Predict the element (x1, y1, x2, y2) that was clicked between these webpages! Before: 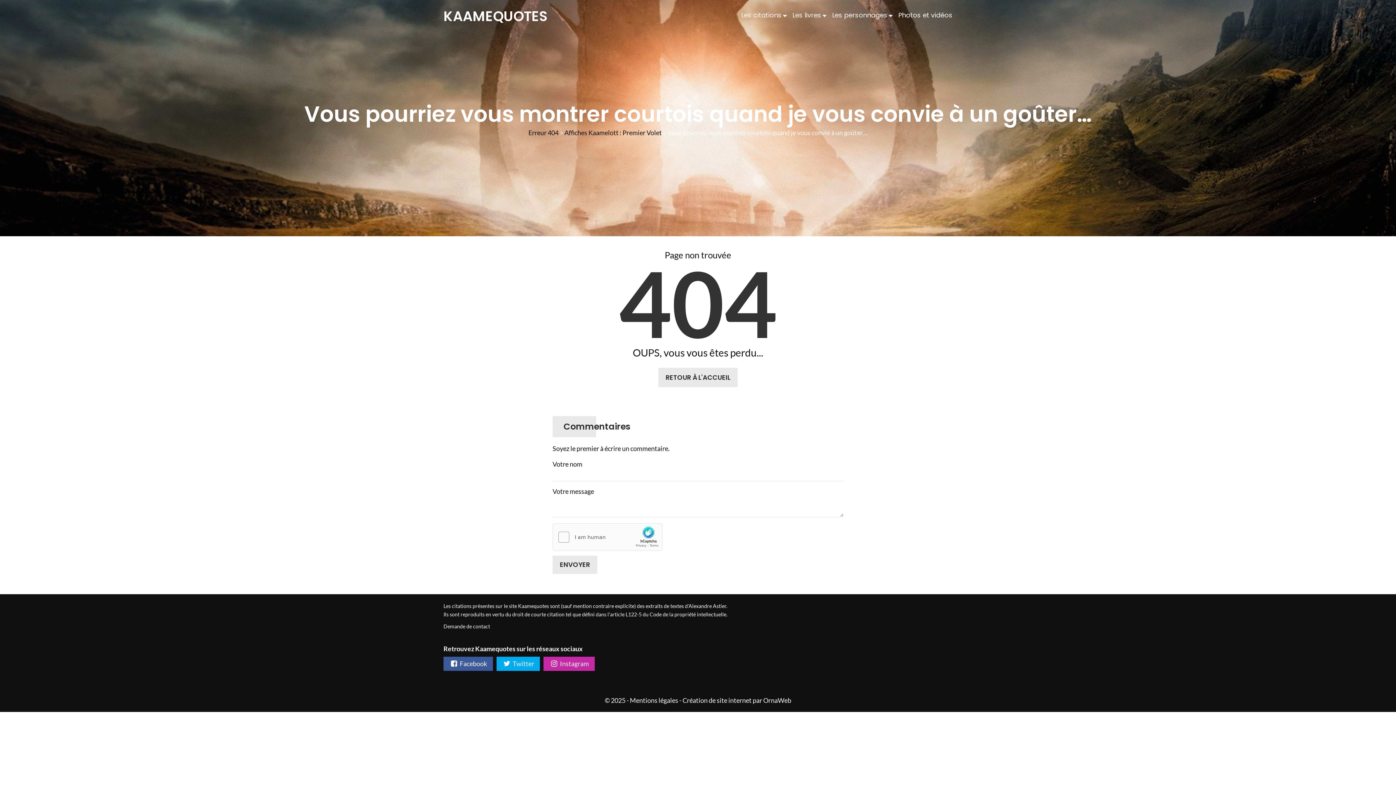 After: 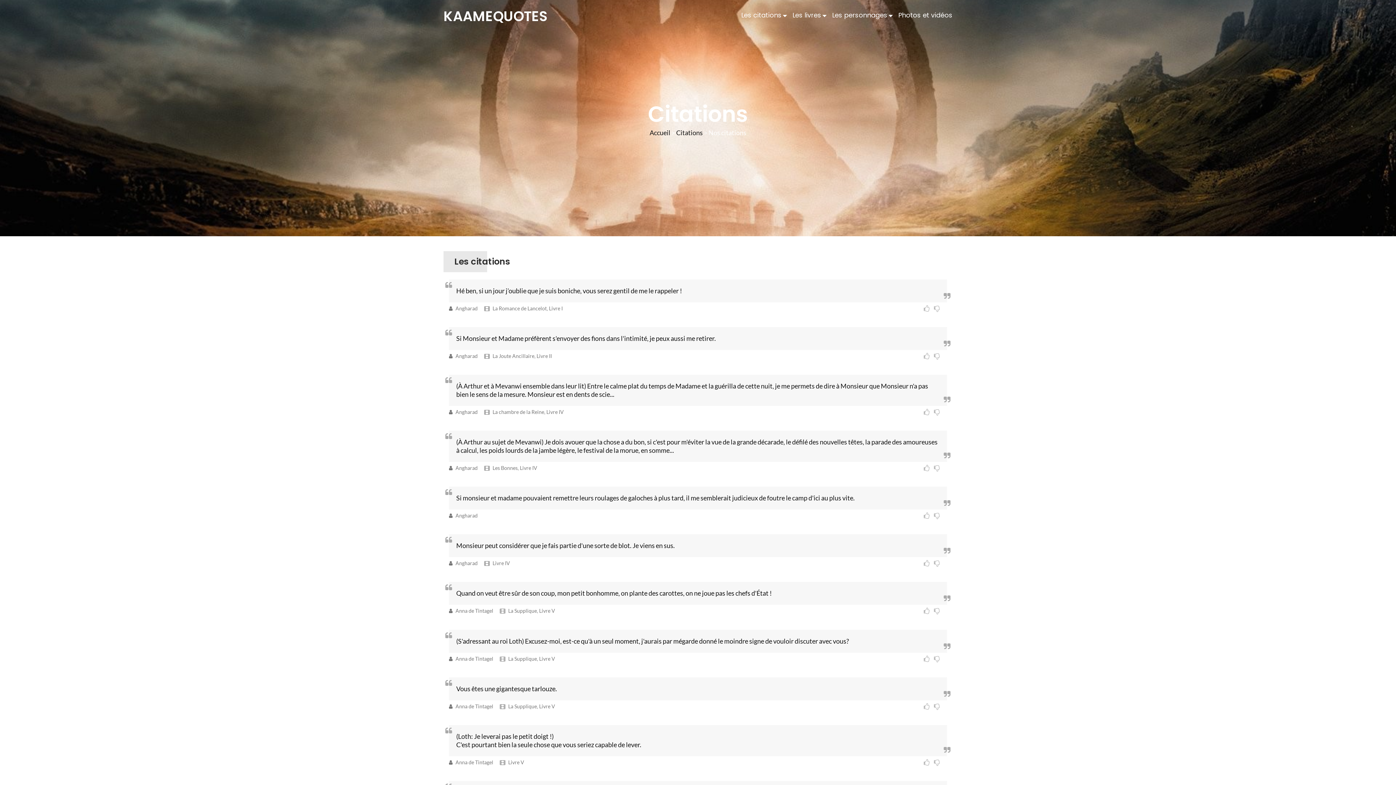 Action: bbox: (741, 10, 781, 21) label: Les citations